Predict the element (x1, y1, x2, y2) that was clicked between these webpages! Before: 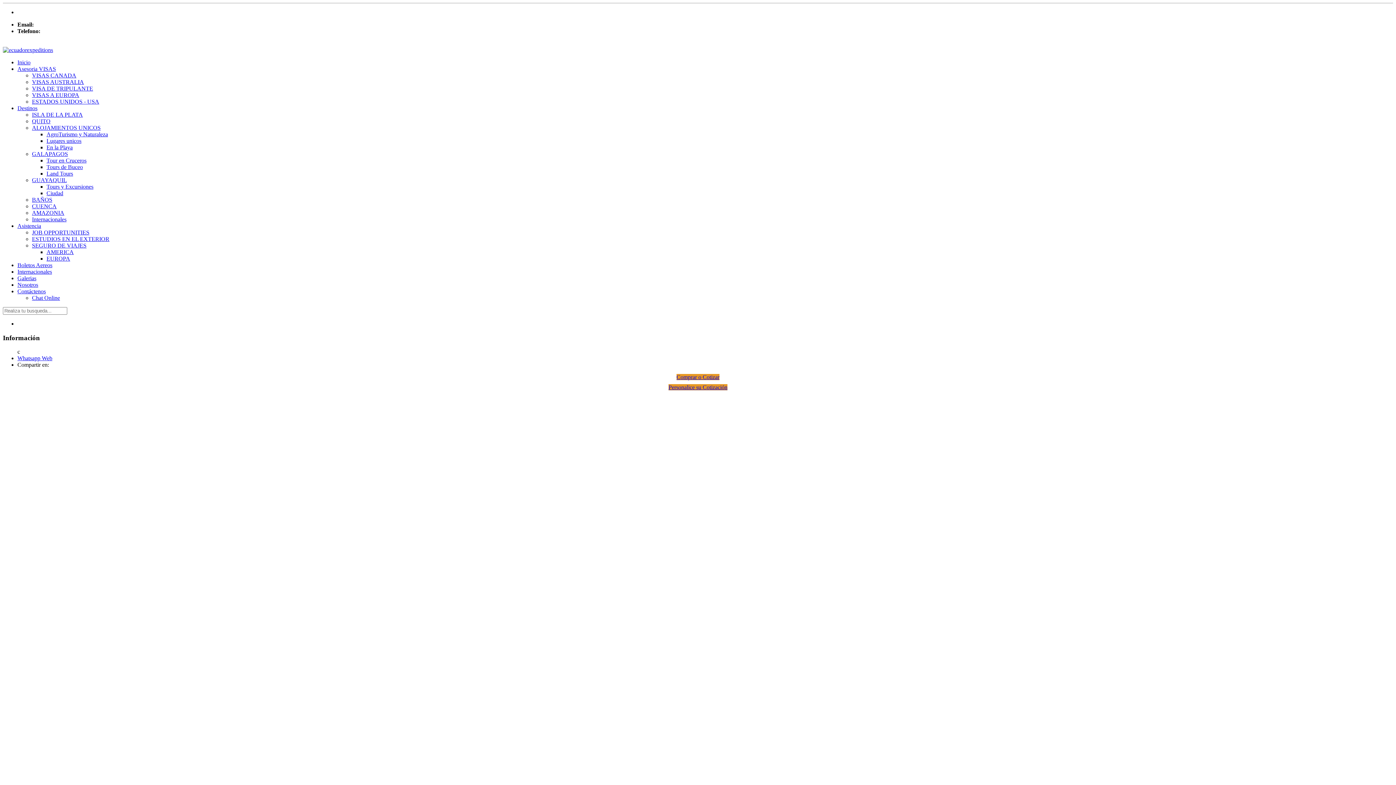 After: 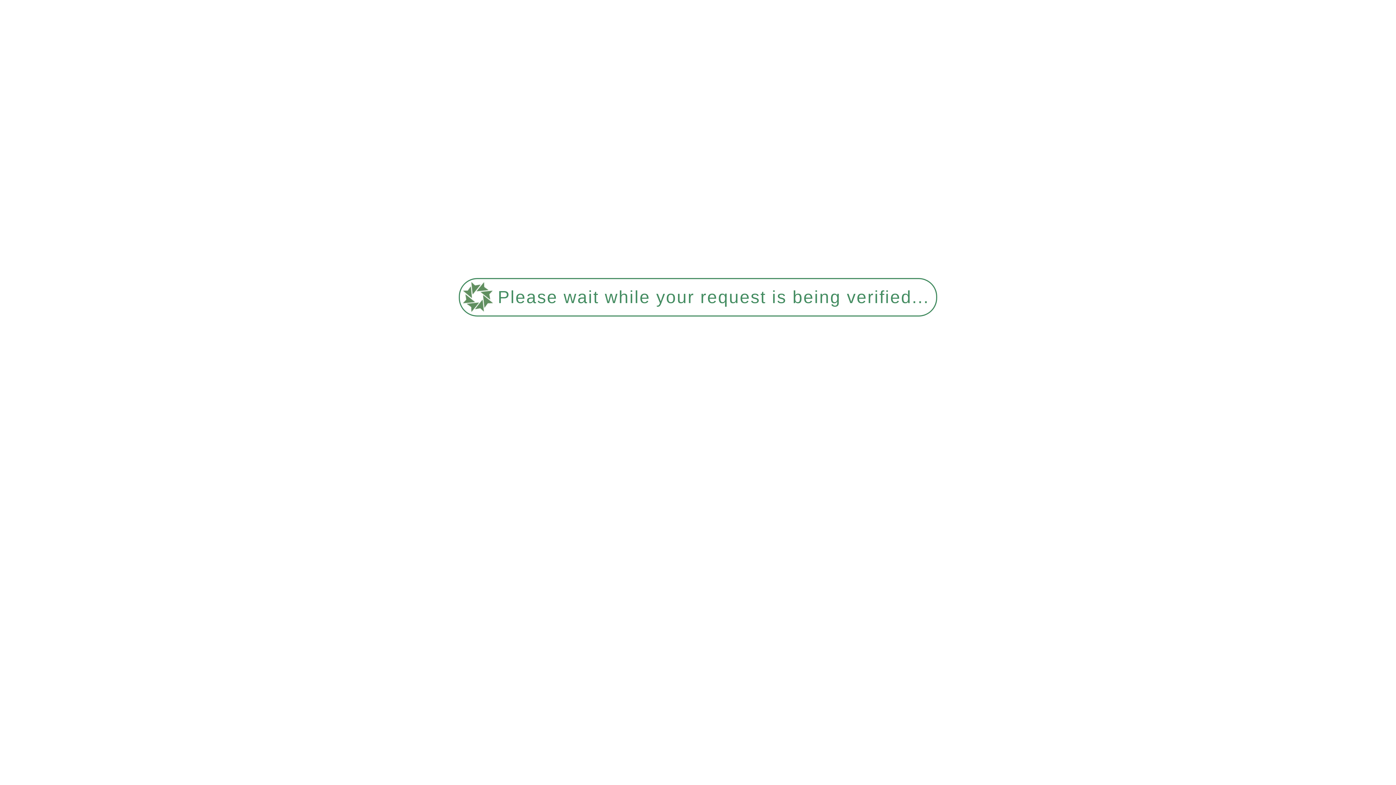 Action: label: Personalice su Cotización bbox: (668, 384, 727, 390)